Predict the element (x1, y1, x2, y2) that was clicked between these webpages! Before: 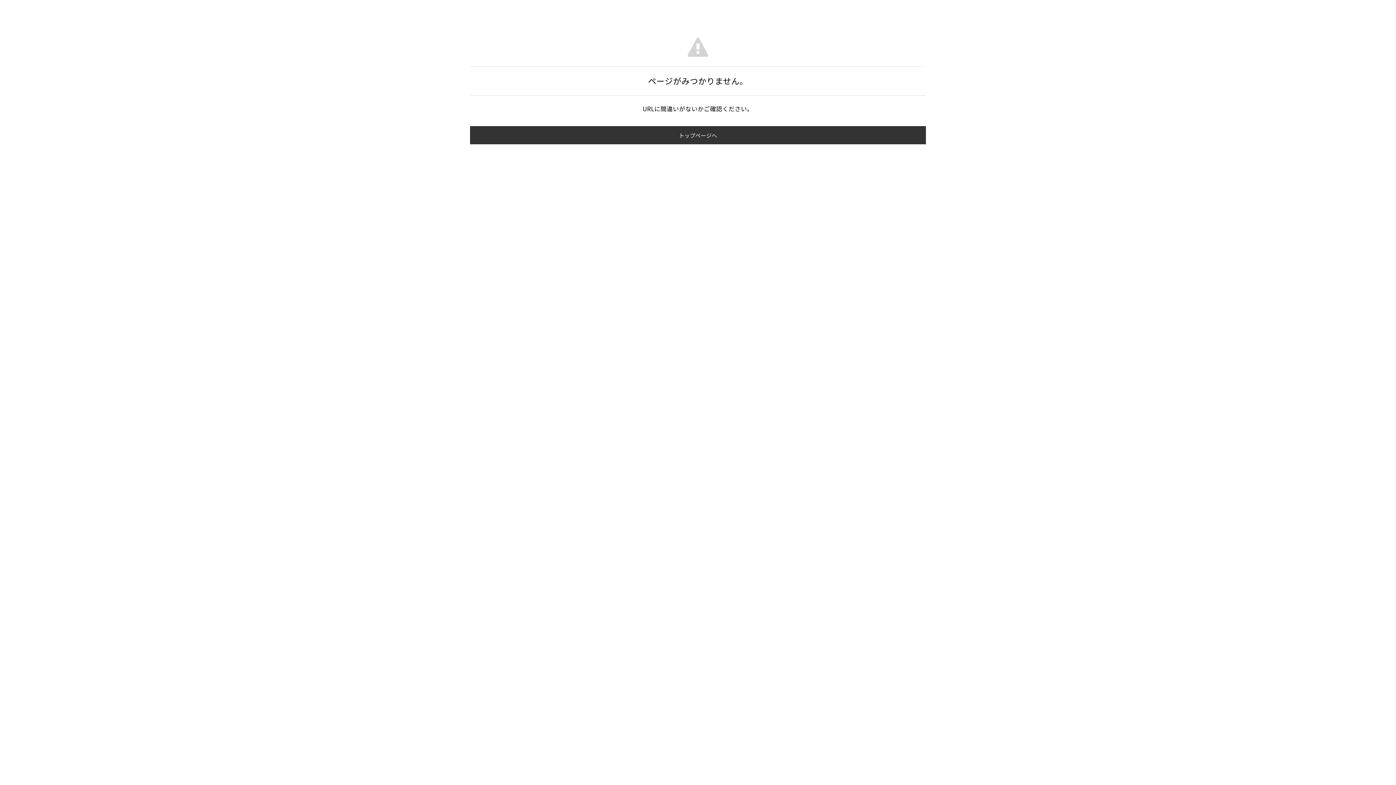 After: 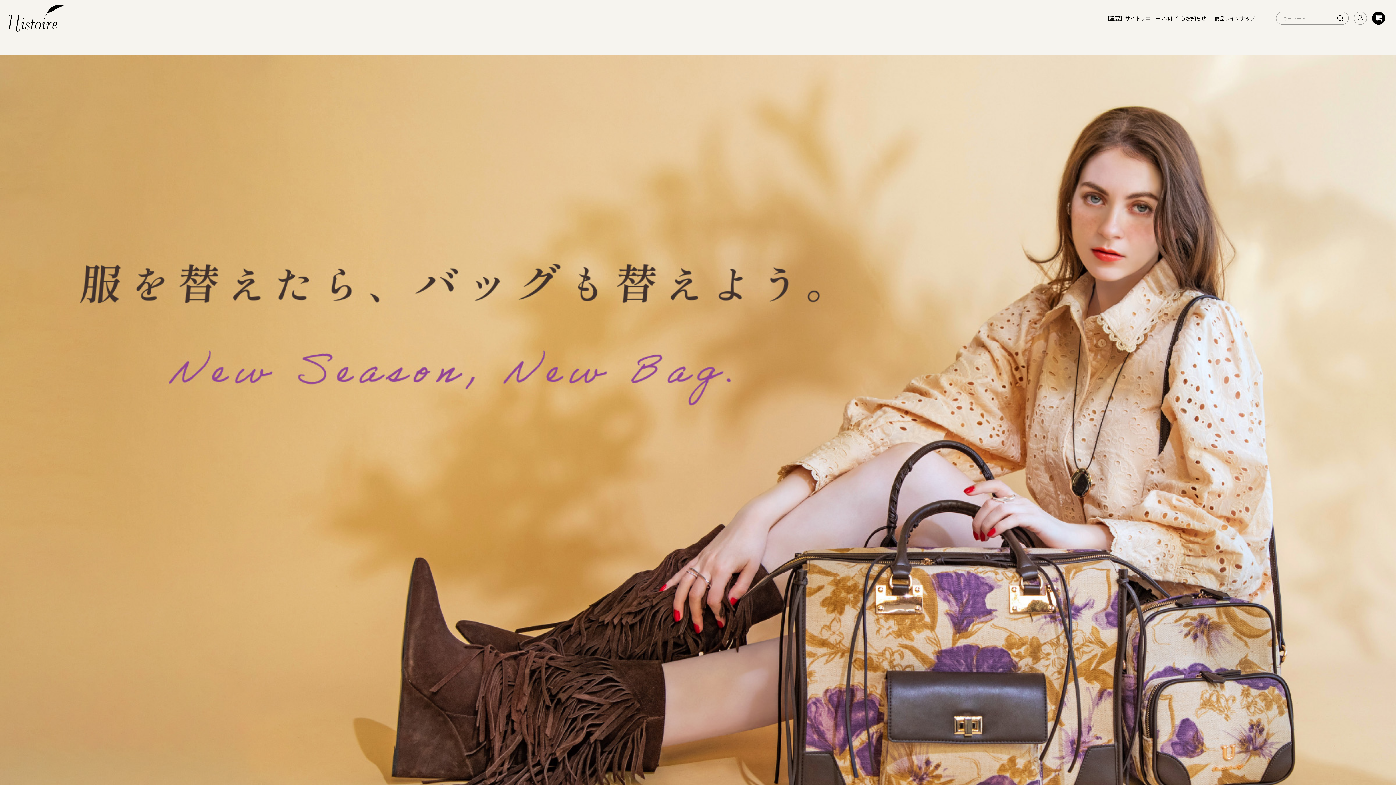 Action: label: トップページへ bbox: (470, 126, 926, 144)